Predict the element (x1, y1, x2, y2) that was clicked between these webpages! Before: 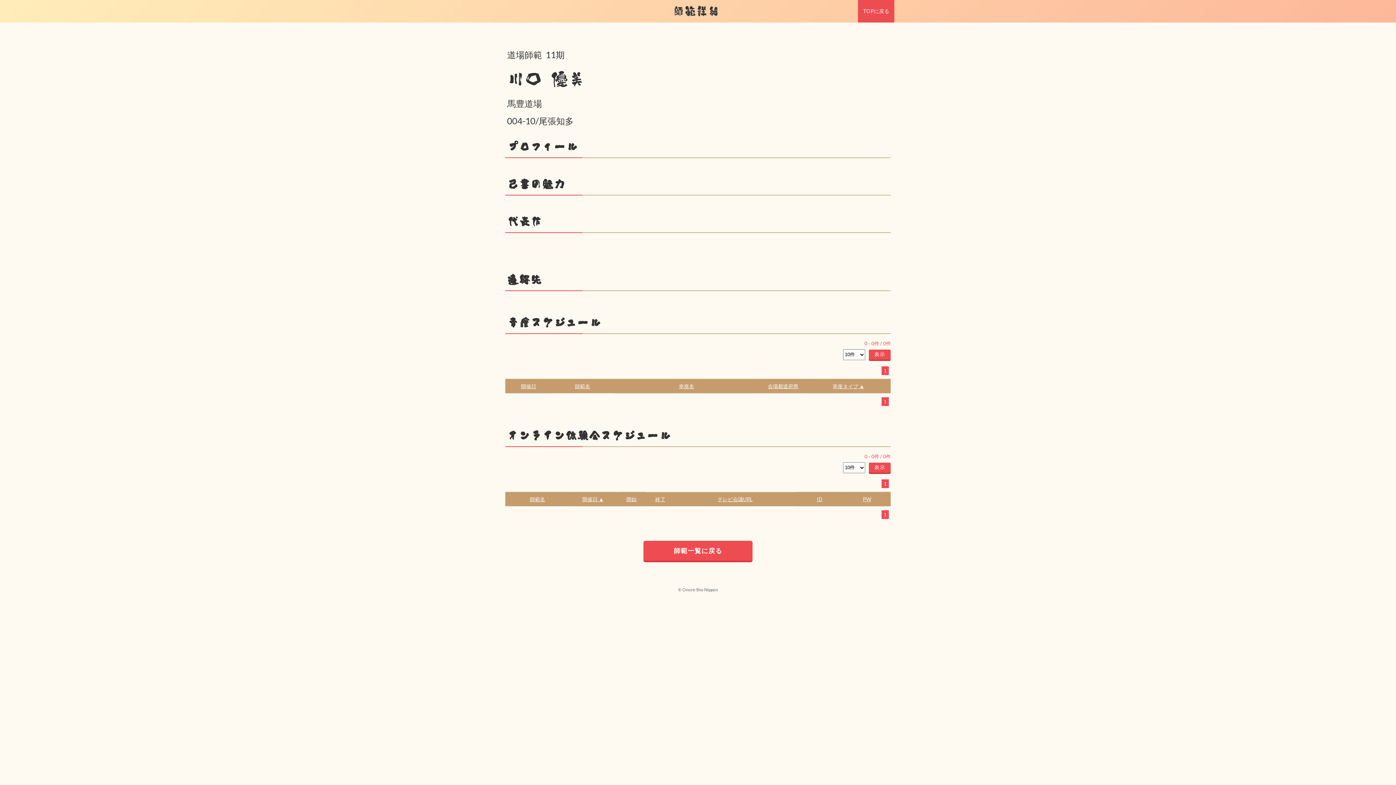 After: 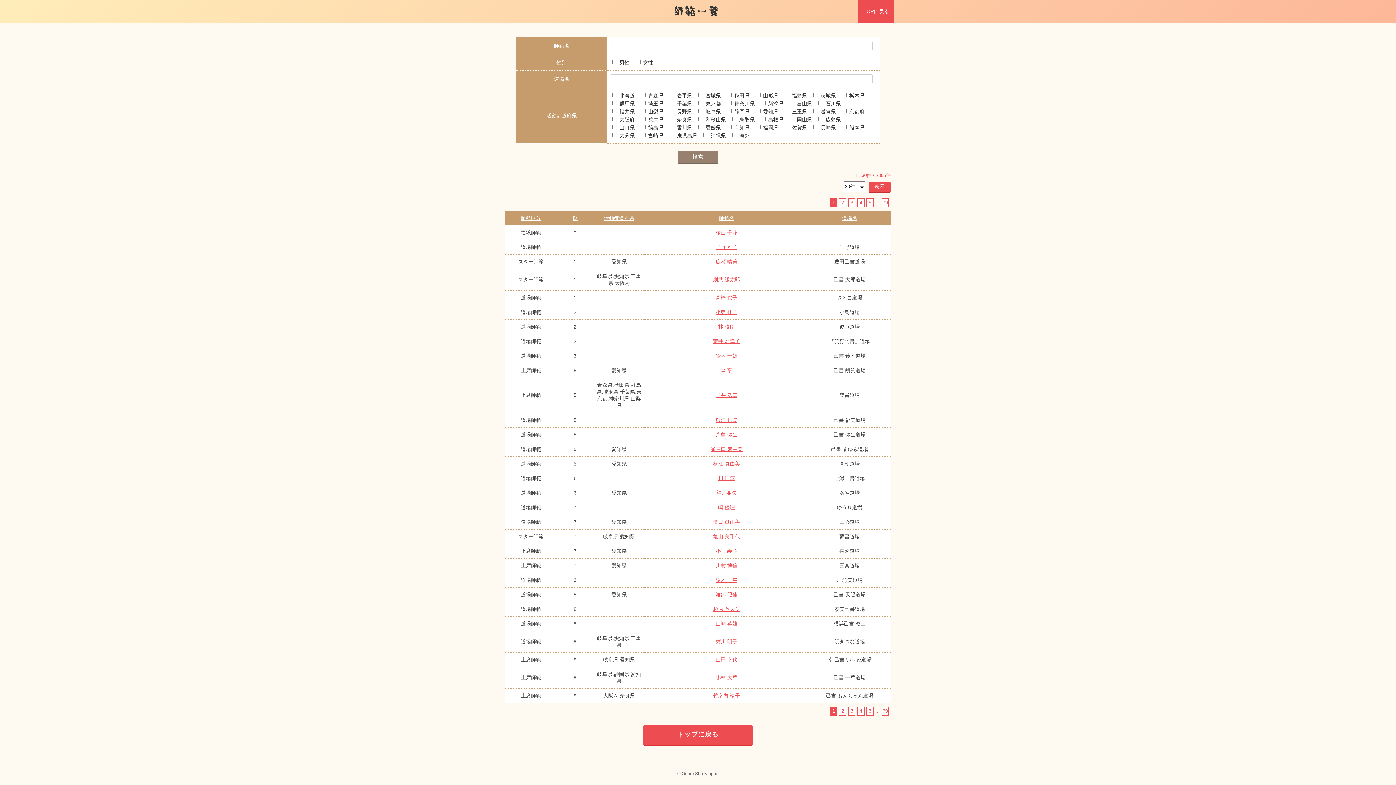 Action: label: 師範一覧に戻る bbox: (643, 541, 752, 562)